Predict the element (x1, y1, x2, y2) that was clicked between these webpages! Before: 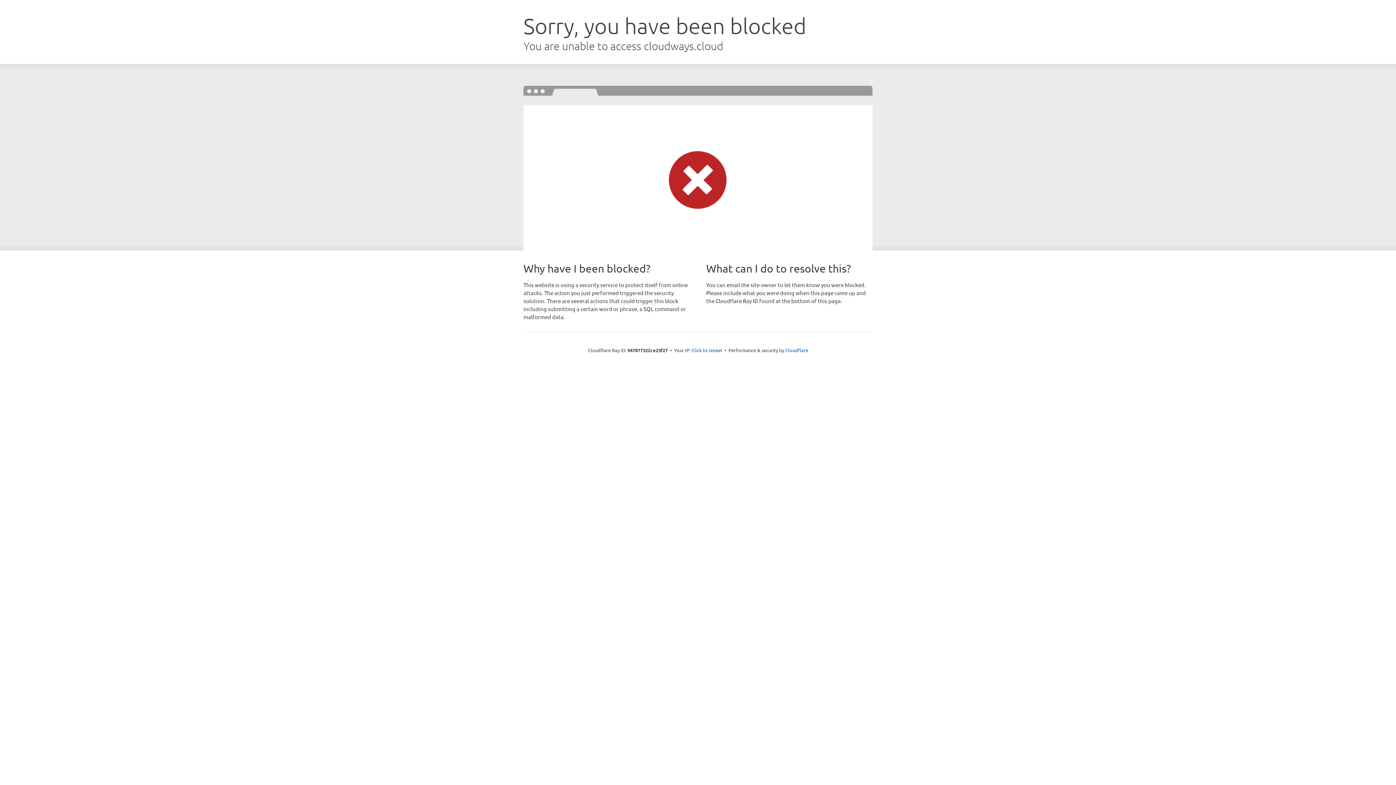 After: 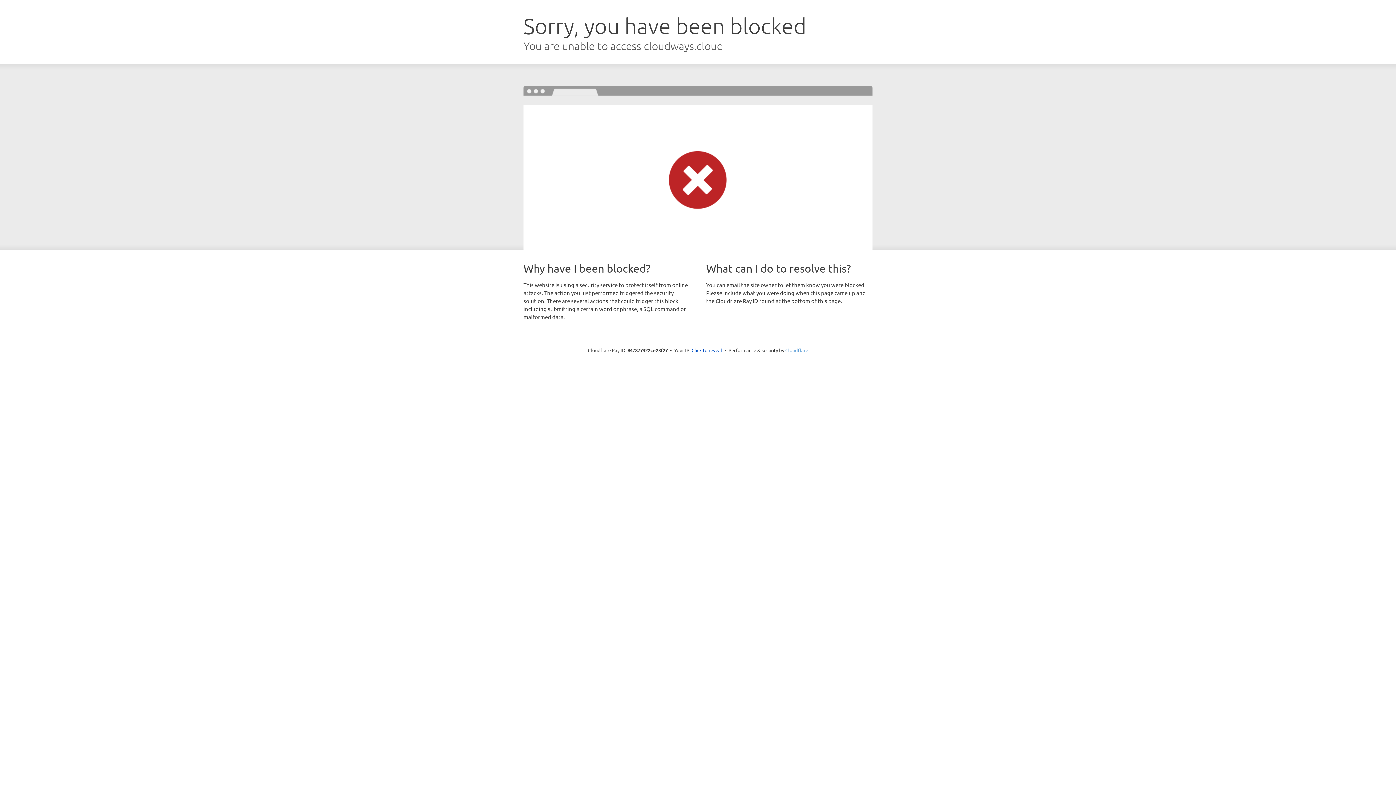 Action: bbox: (785, 347, 808, 353) label: Cloudflare